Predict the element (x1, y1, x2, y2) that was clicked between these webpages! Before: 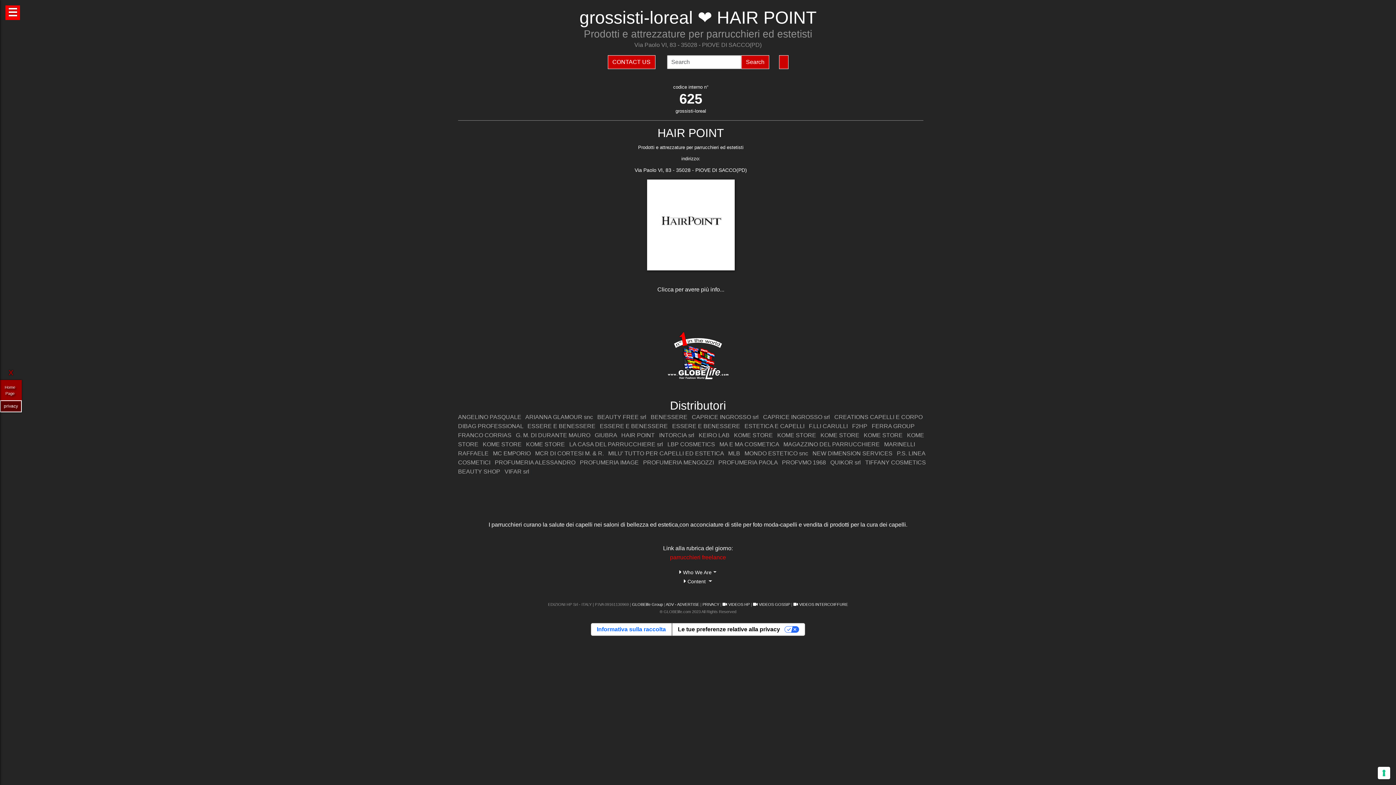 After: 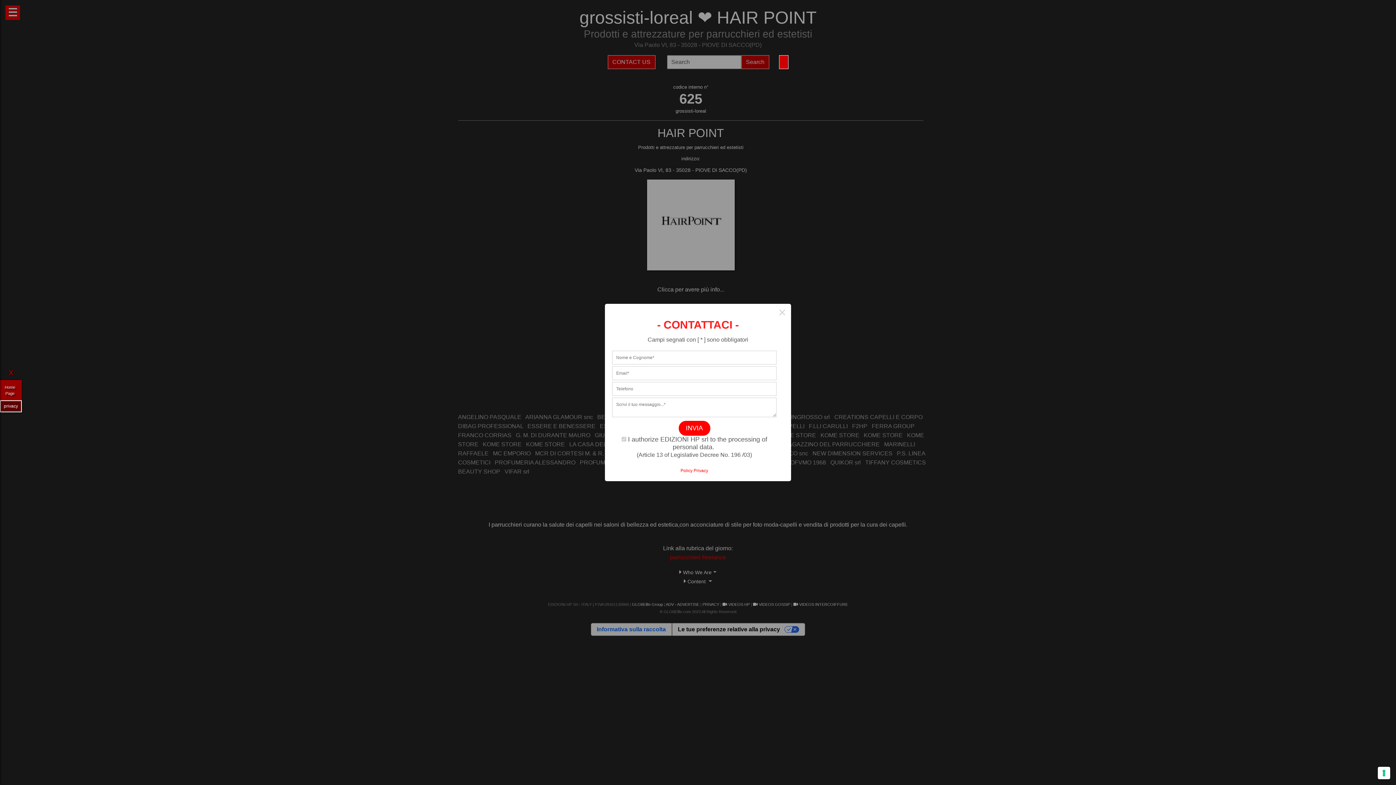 Action: label: CONTACT US bbox: (607, 55, 661, 69)